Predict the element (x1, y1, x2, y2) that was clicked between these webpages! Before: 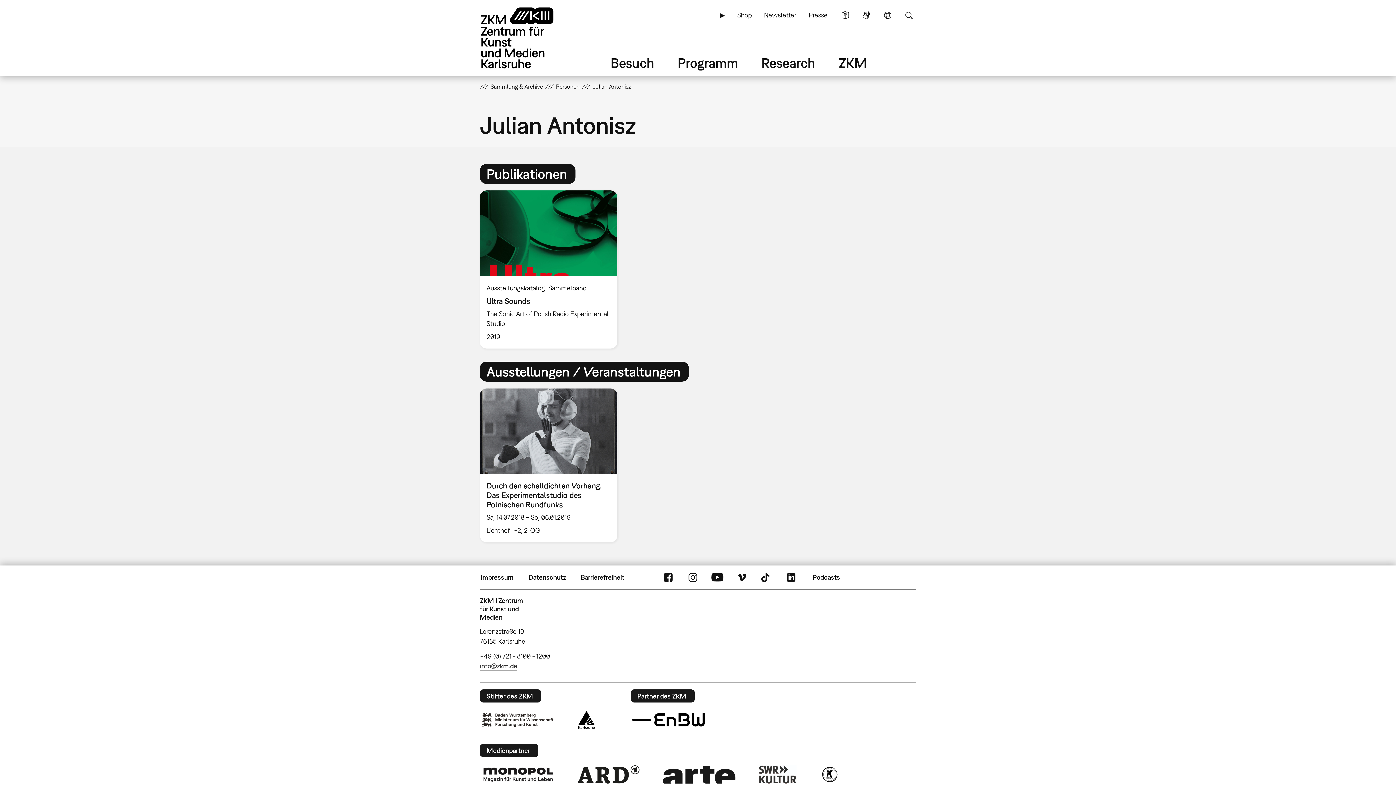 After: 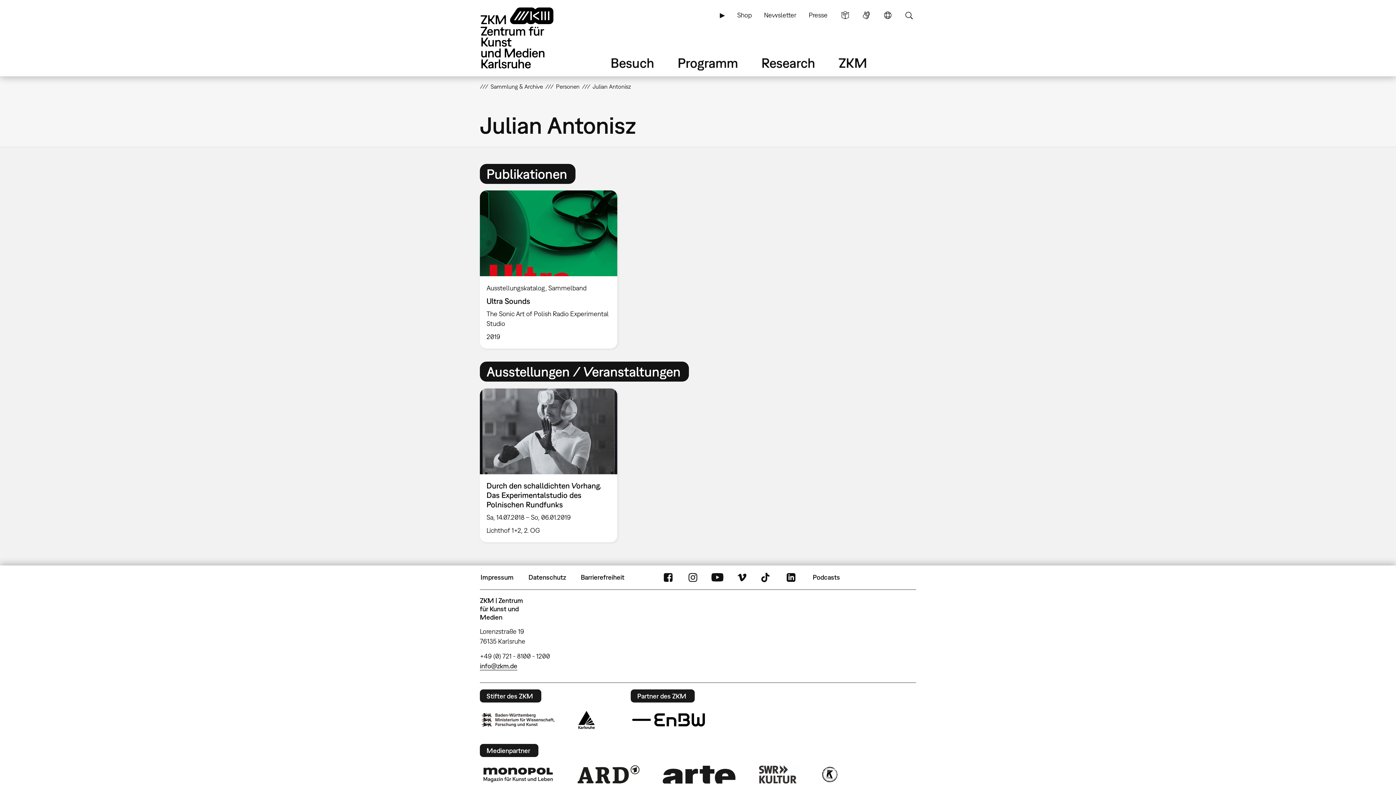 Action: bbox: (632, 713, 705, 726)